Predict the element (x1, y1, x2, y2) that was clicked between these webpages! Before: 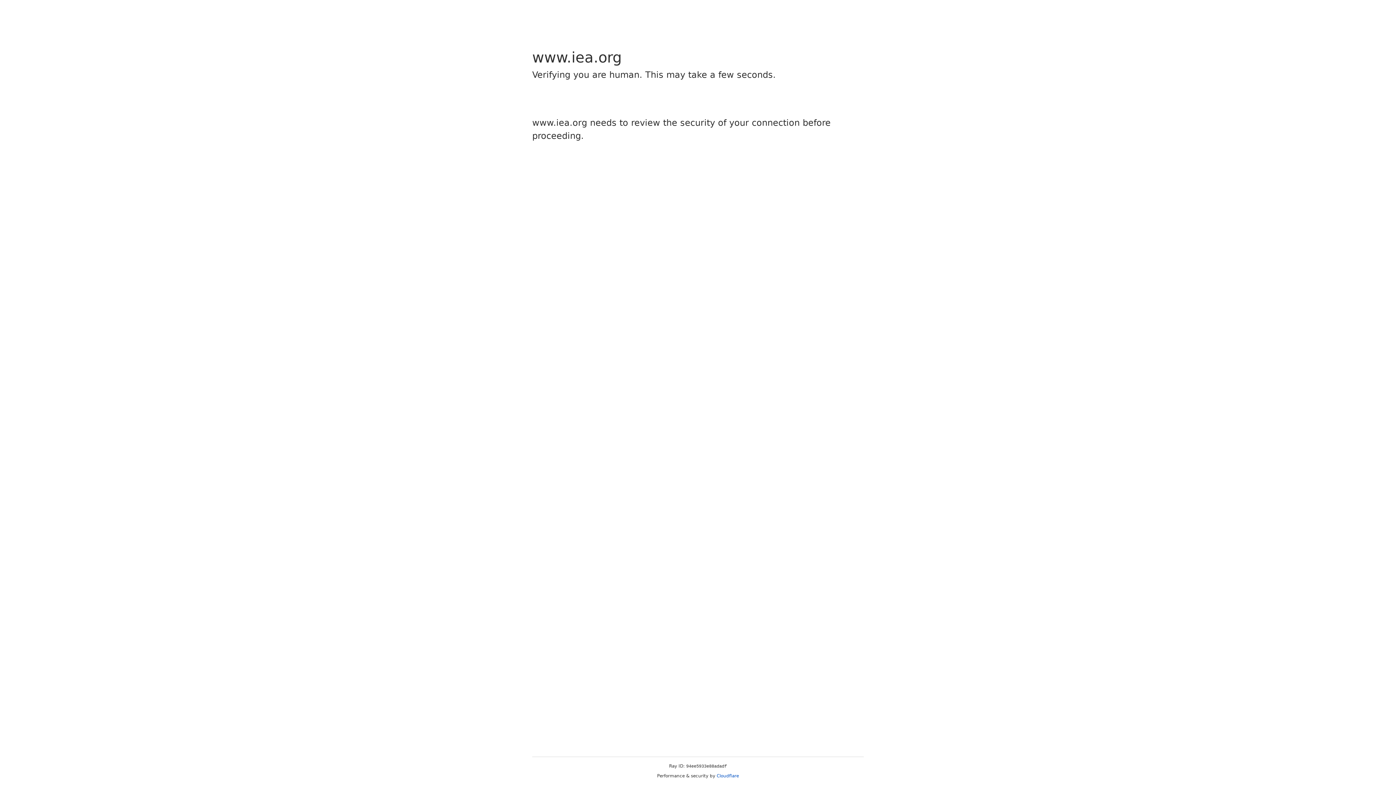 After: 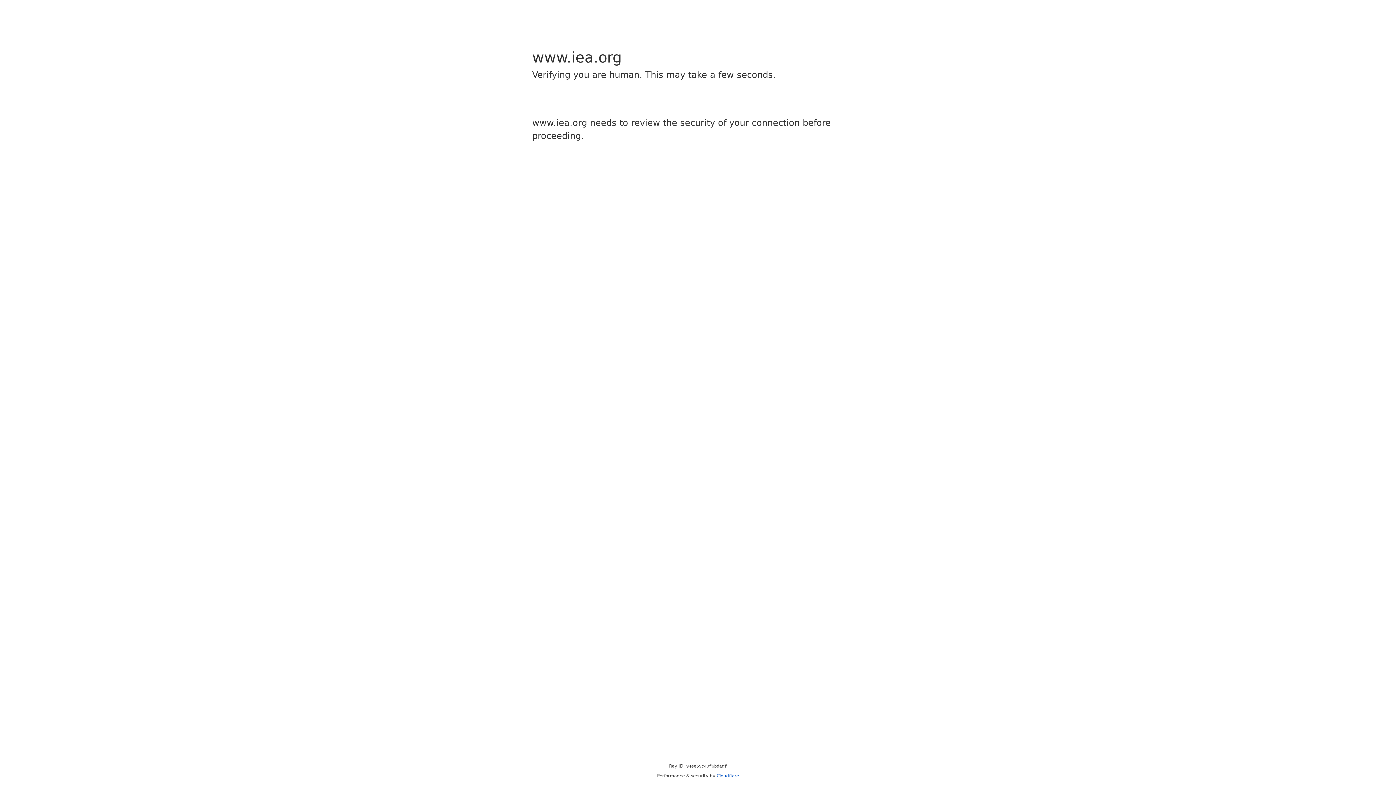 Action: bbox: (716, 773, 739, 778) label: Cloudflare